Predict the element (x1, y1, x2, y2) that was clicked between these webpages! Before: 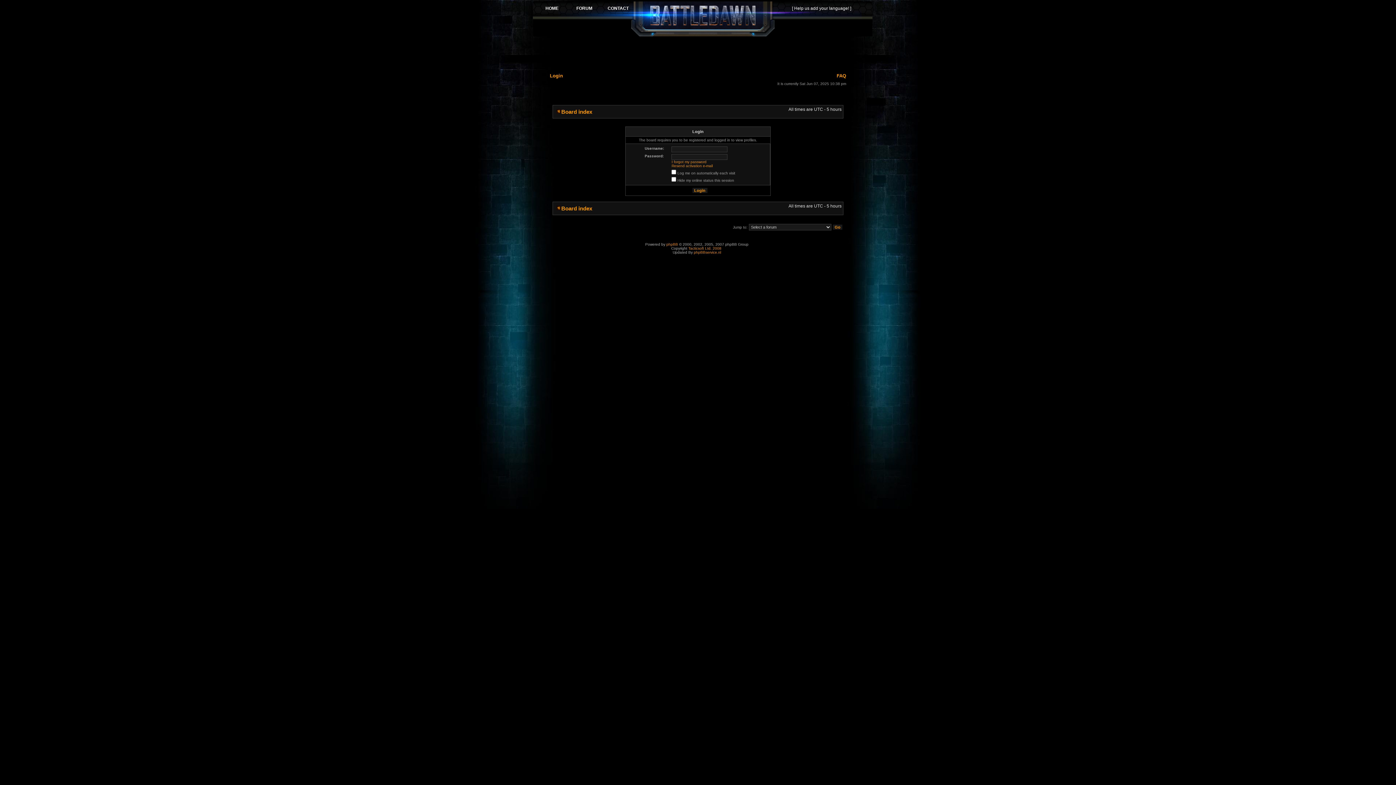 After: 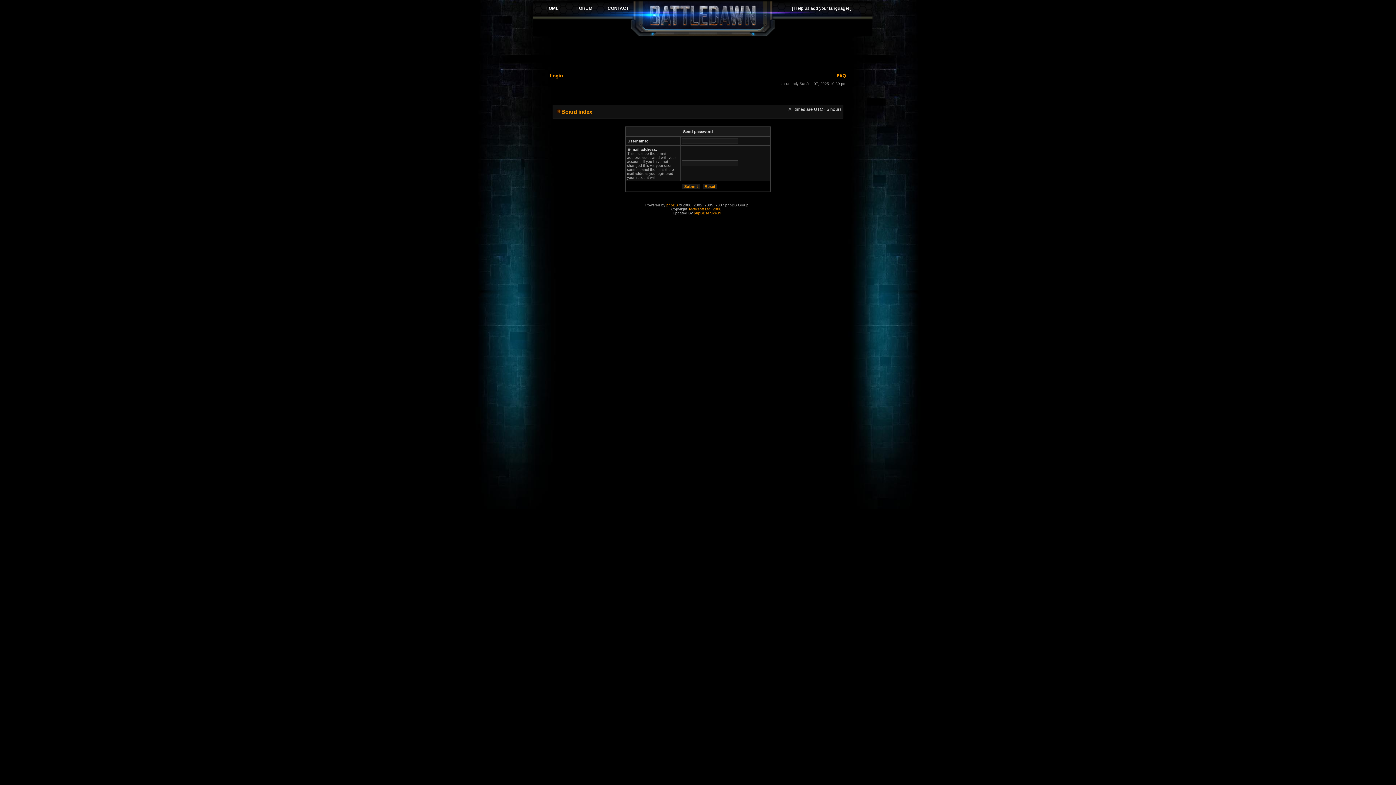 Action: bbox: (671, 160, 706, 164) label: I forgot my password